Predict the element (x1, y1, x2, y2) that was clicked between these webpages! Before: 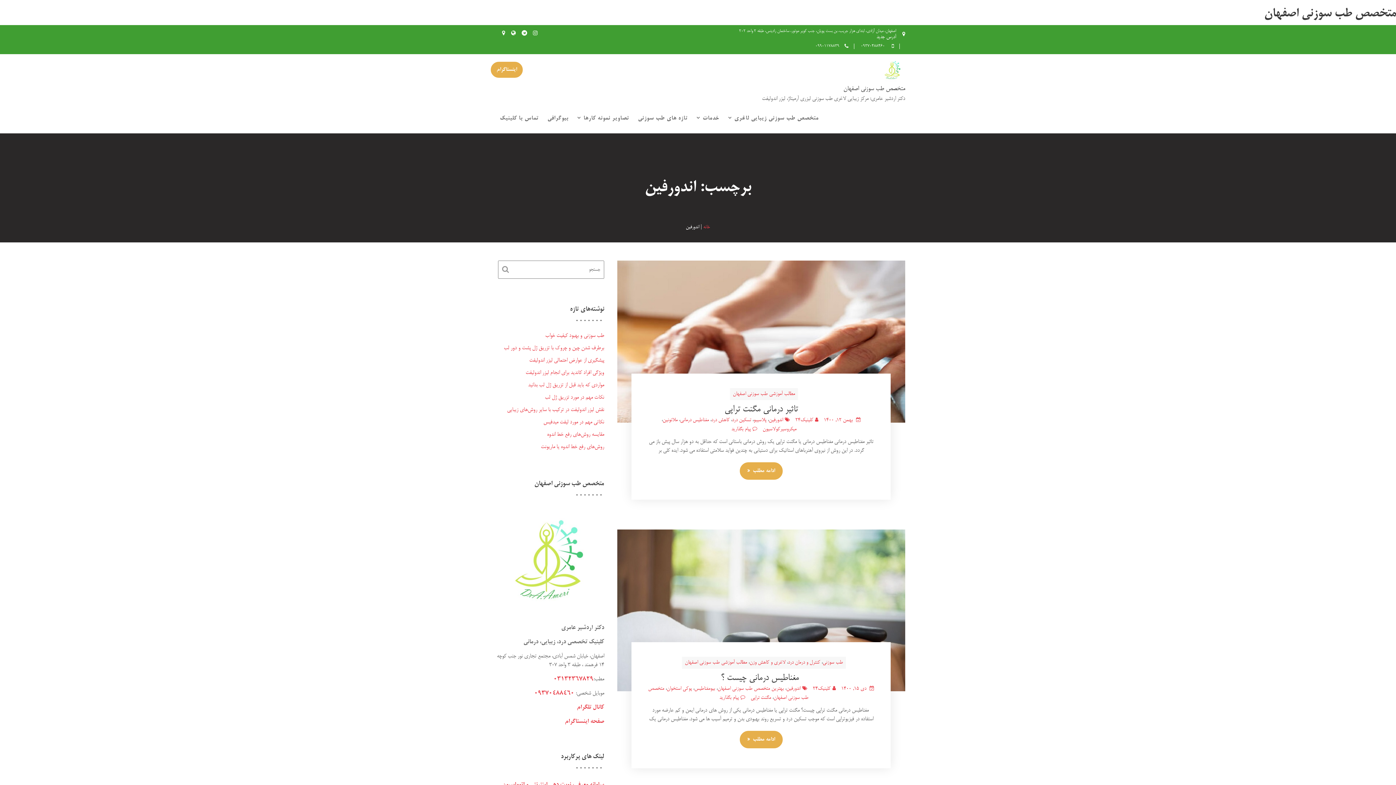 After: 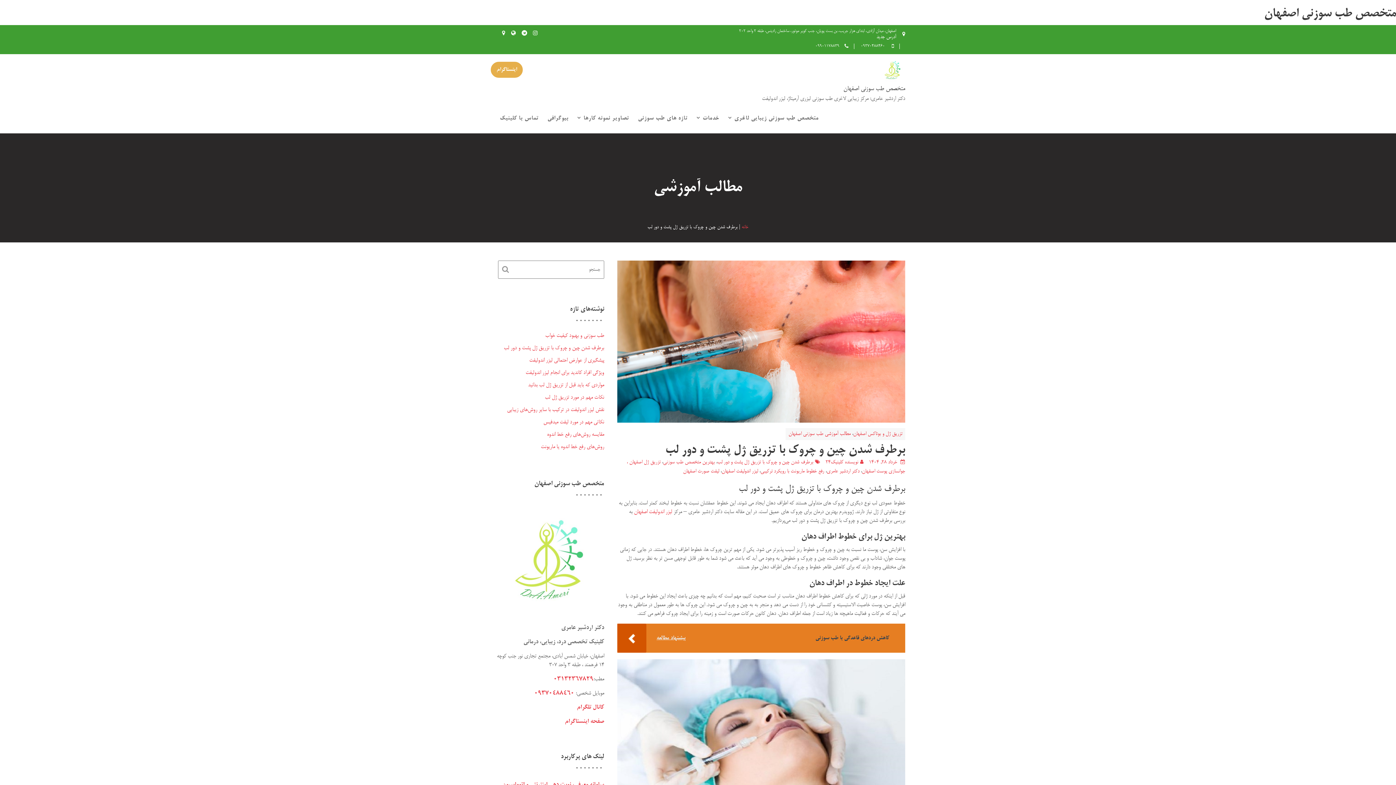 Action: bbox: (503, 345, 604, 351) label: برطرف شدن چین و چروک با تزریق ژل پشت و دور لب